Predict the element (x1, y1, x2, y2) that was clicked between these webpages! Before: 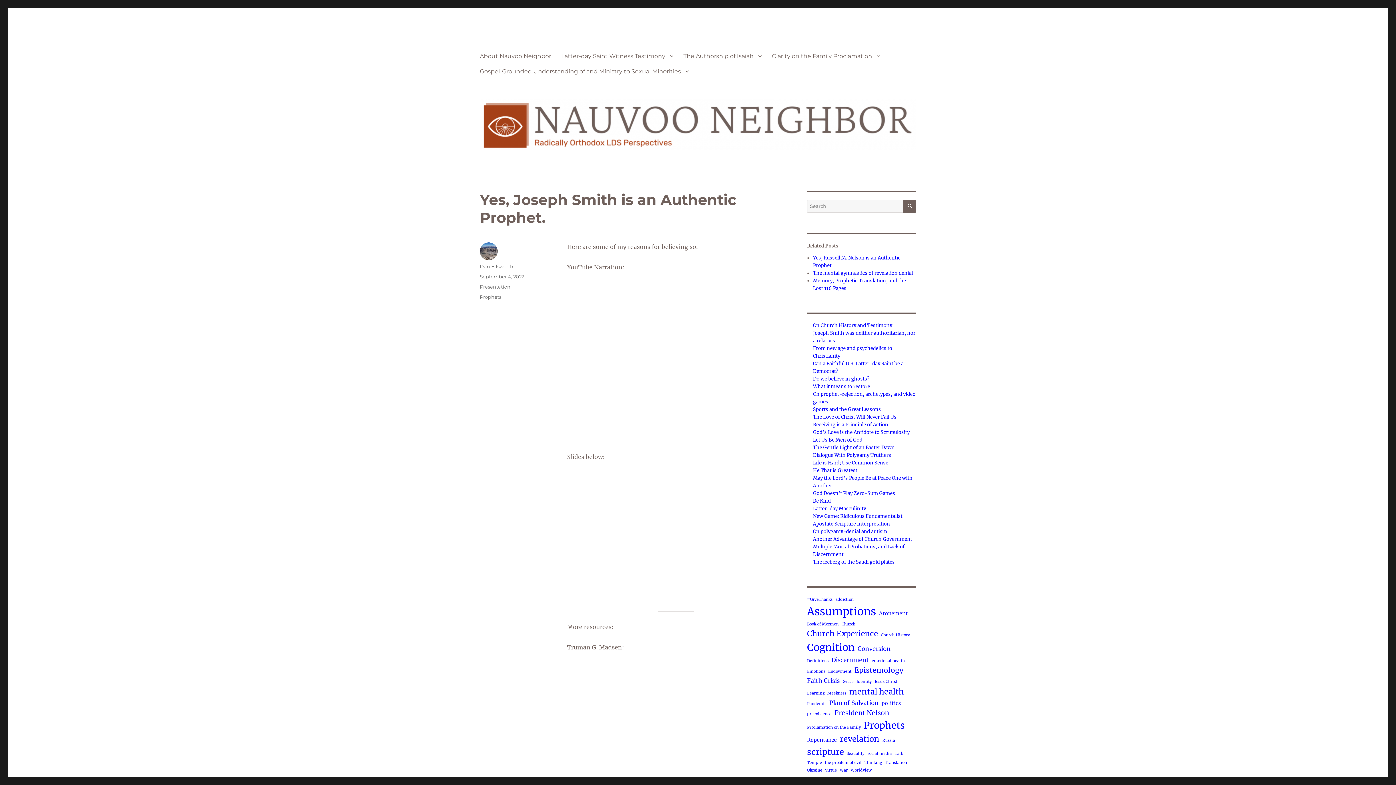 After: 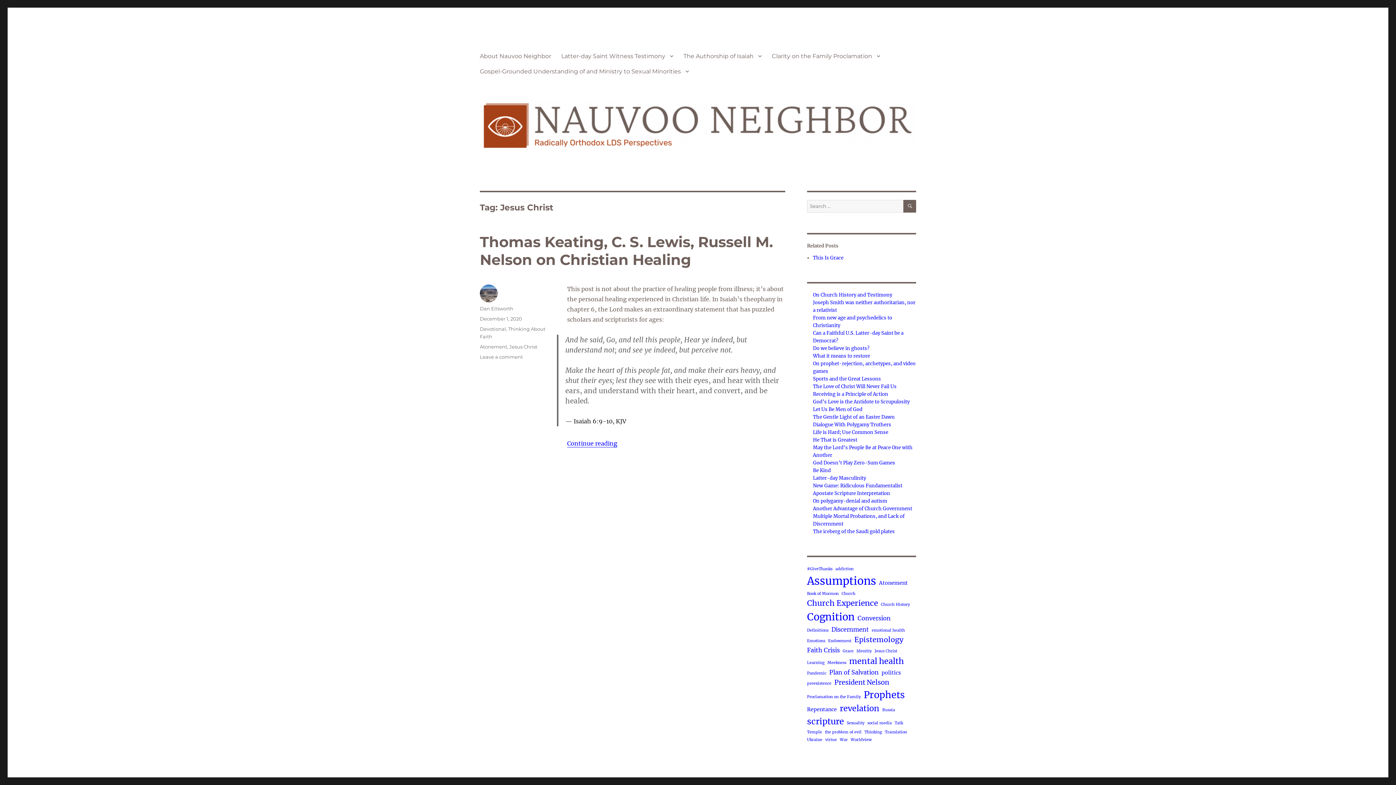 Action: bbox: (874, 678, 897, 685) label: Jesus Christ (1 item)